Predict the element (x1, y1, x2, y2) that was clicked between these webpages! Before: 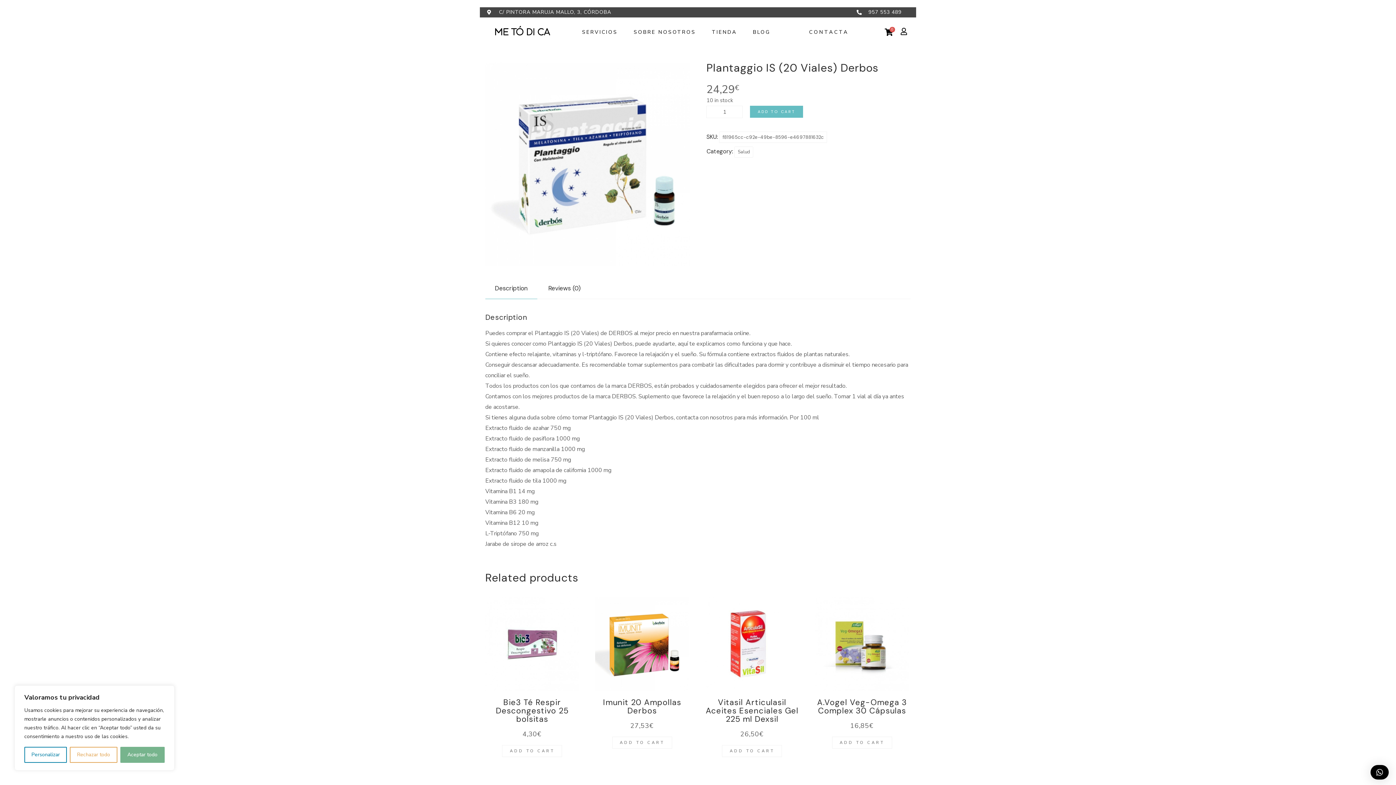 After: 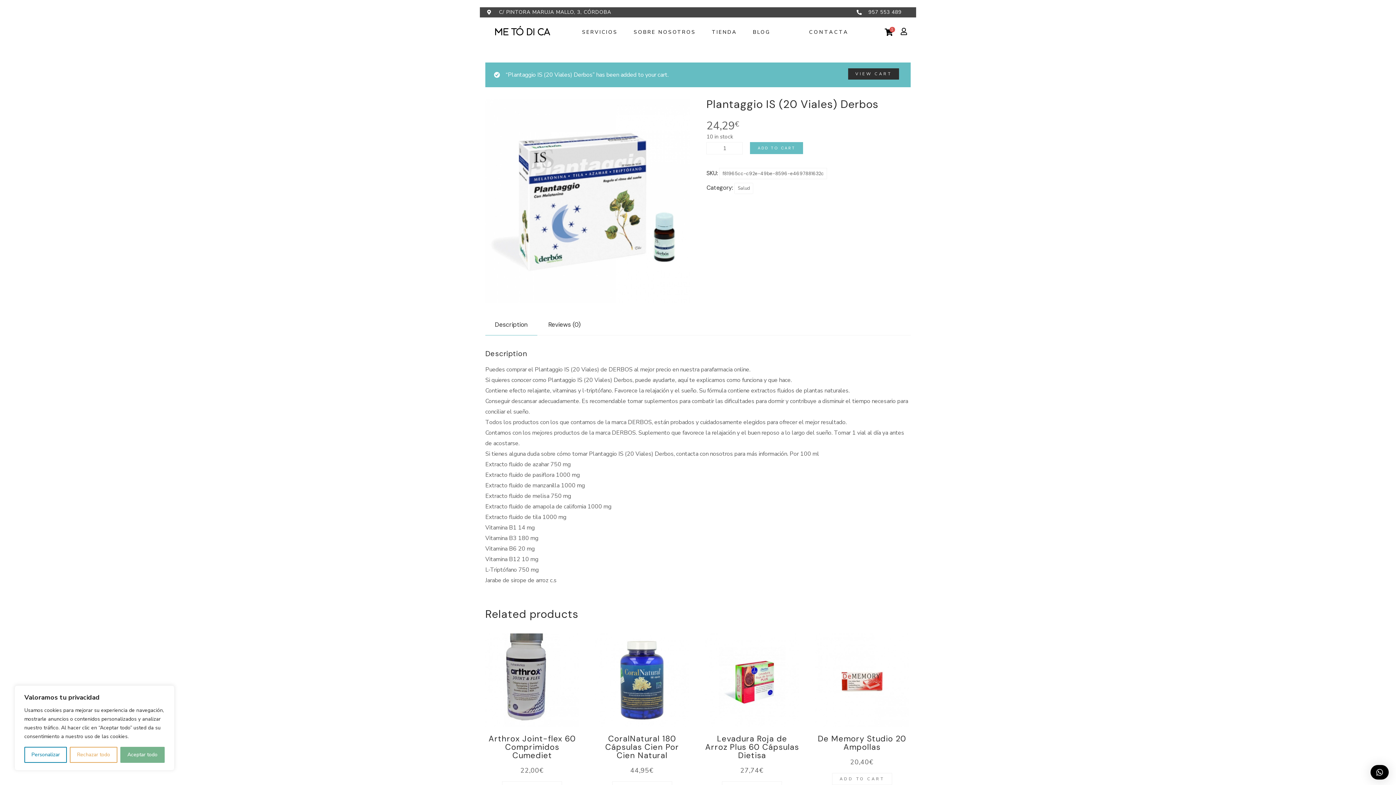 Action: label: ADD TO CART bbox: (750, 105, 803, 117)